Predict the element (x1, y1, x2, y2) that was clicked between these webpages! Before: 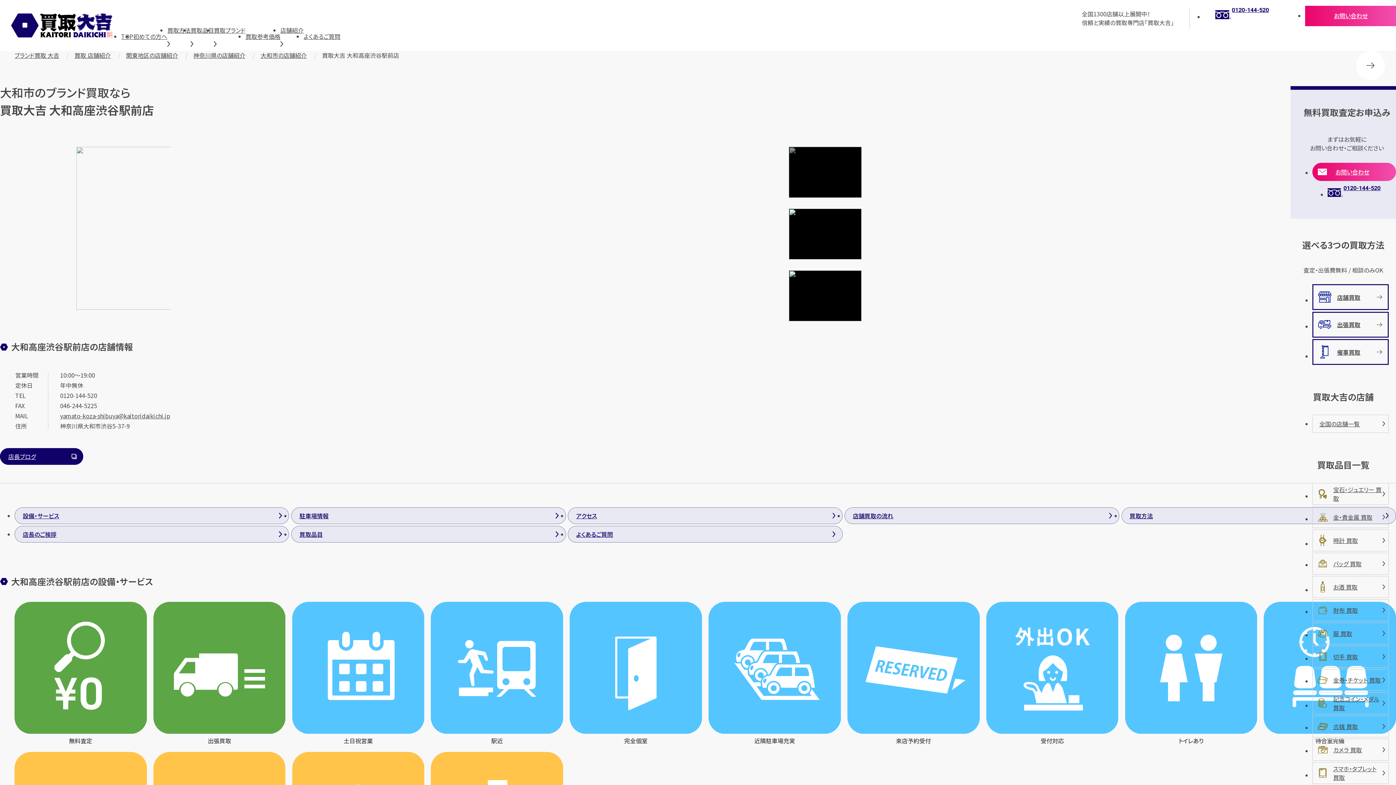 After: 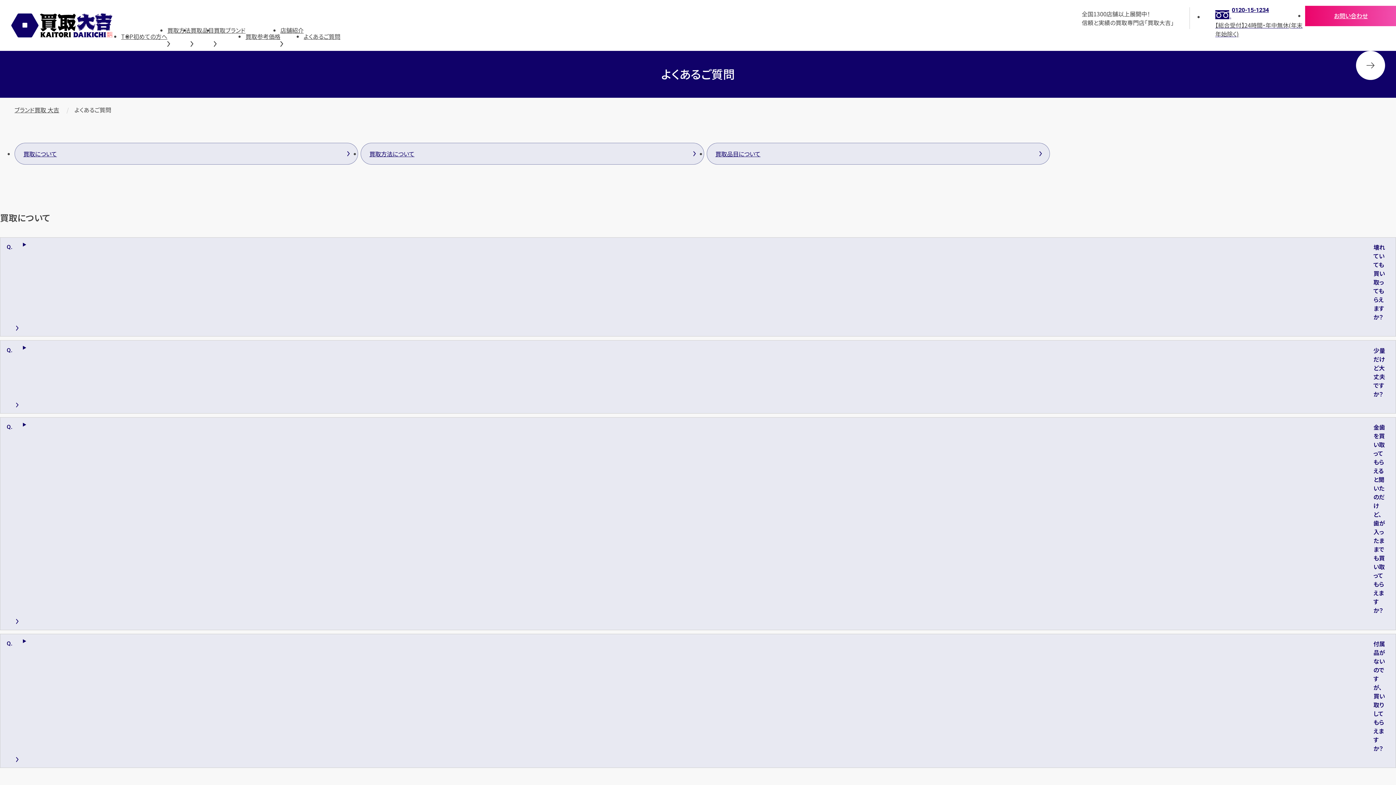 Action: label: よくあるご質問 bbox: (303, 22, 340, 50)